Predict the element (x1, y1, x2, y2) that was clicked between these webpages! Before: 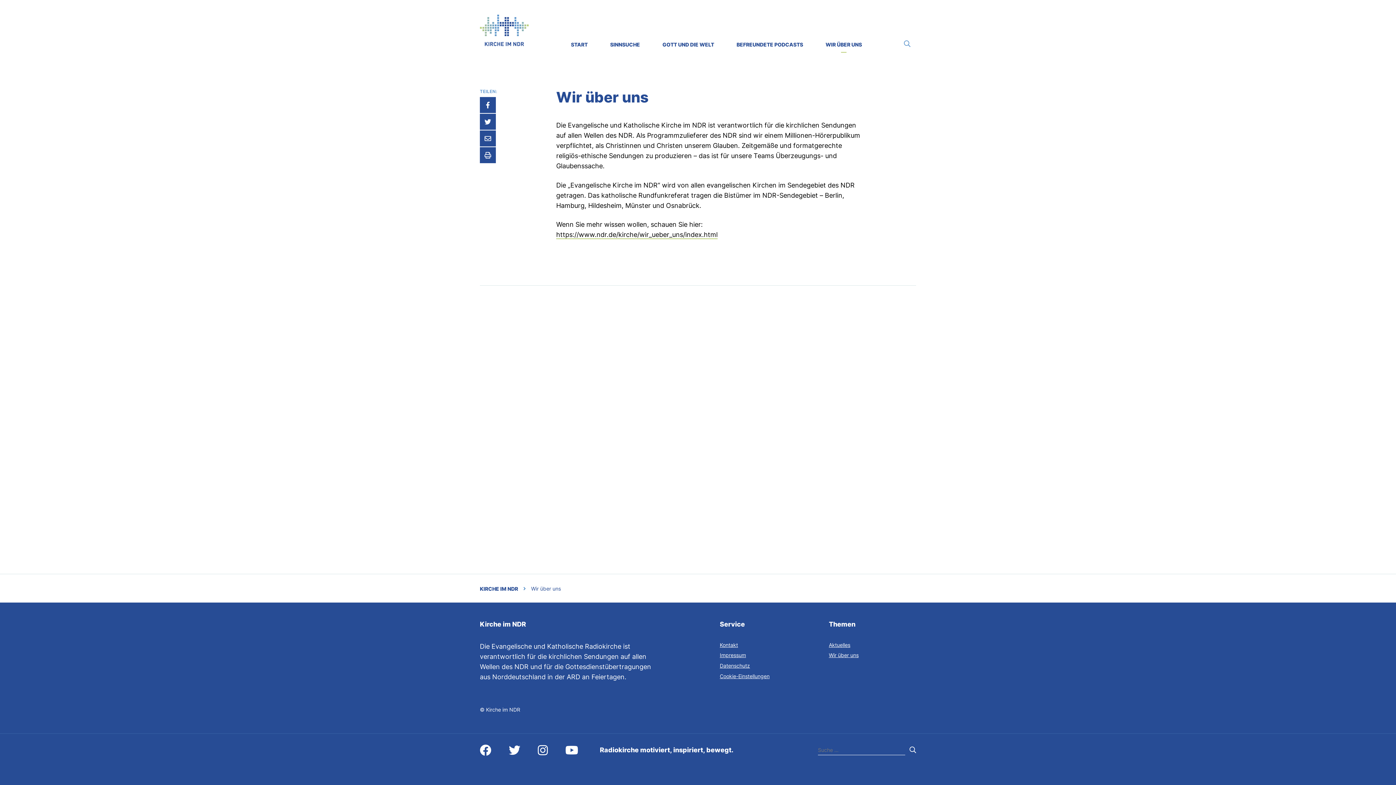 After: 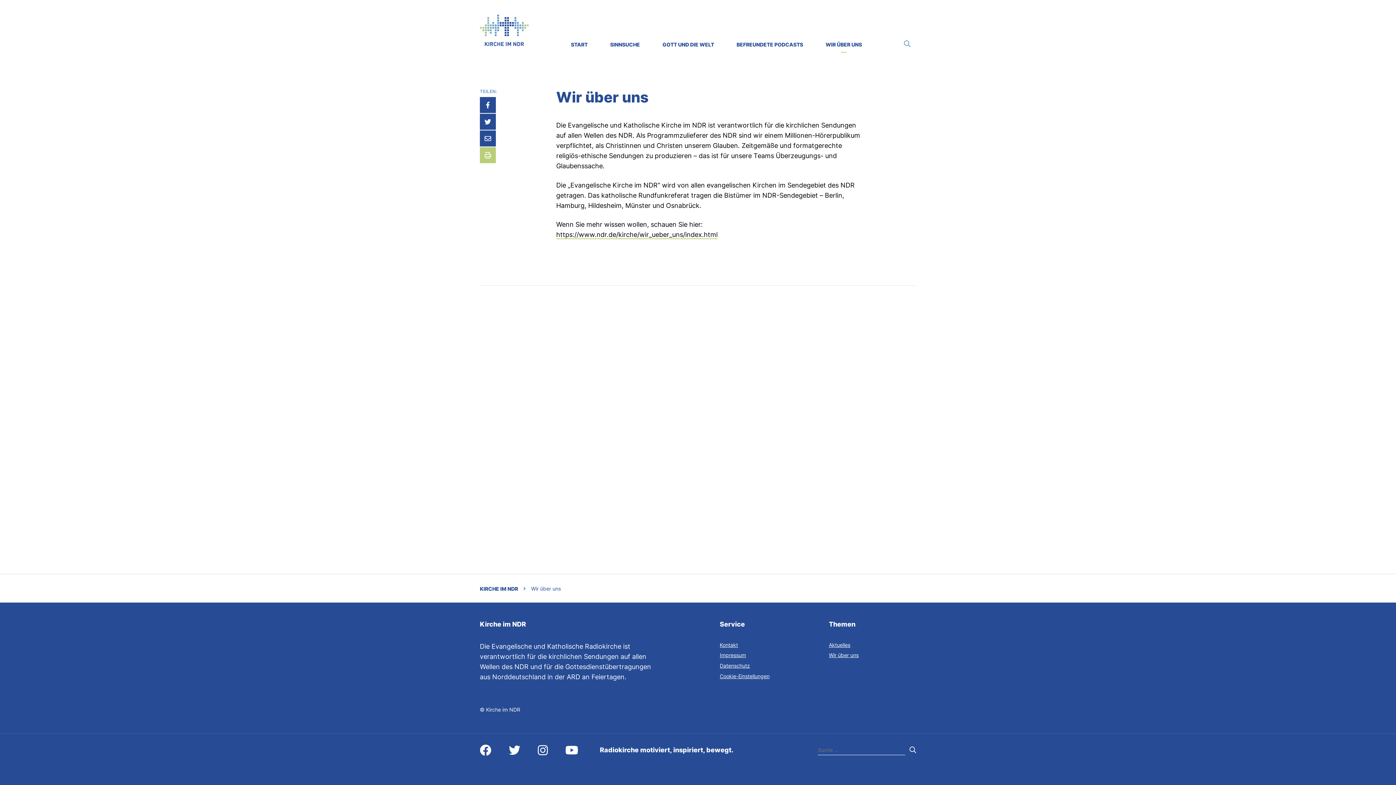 Action: bbox: (480, 147, 496, 163)